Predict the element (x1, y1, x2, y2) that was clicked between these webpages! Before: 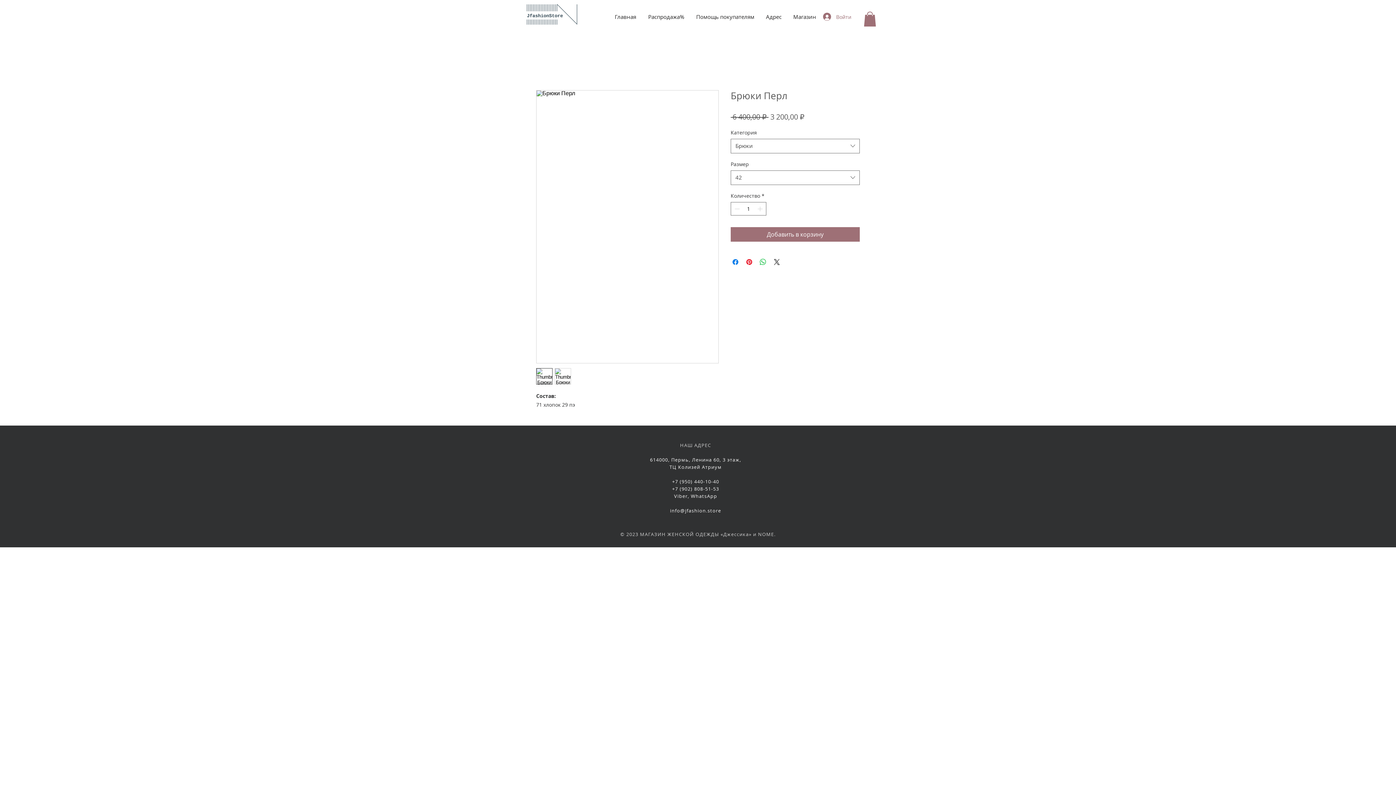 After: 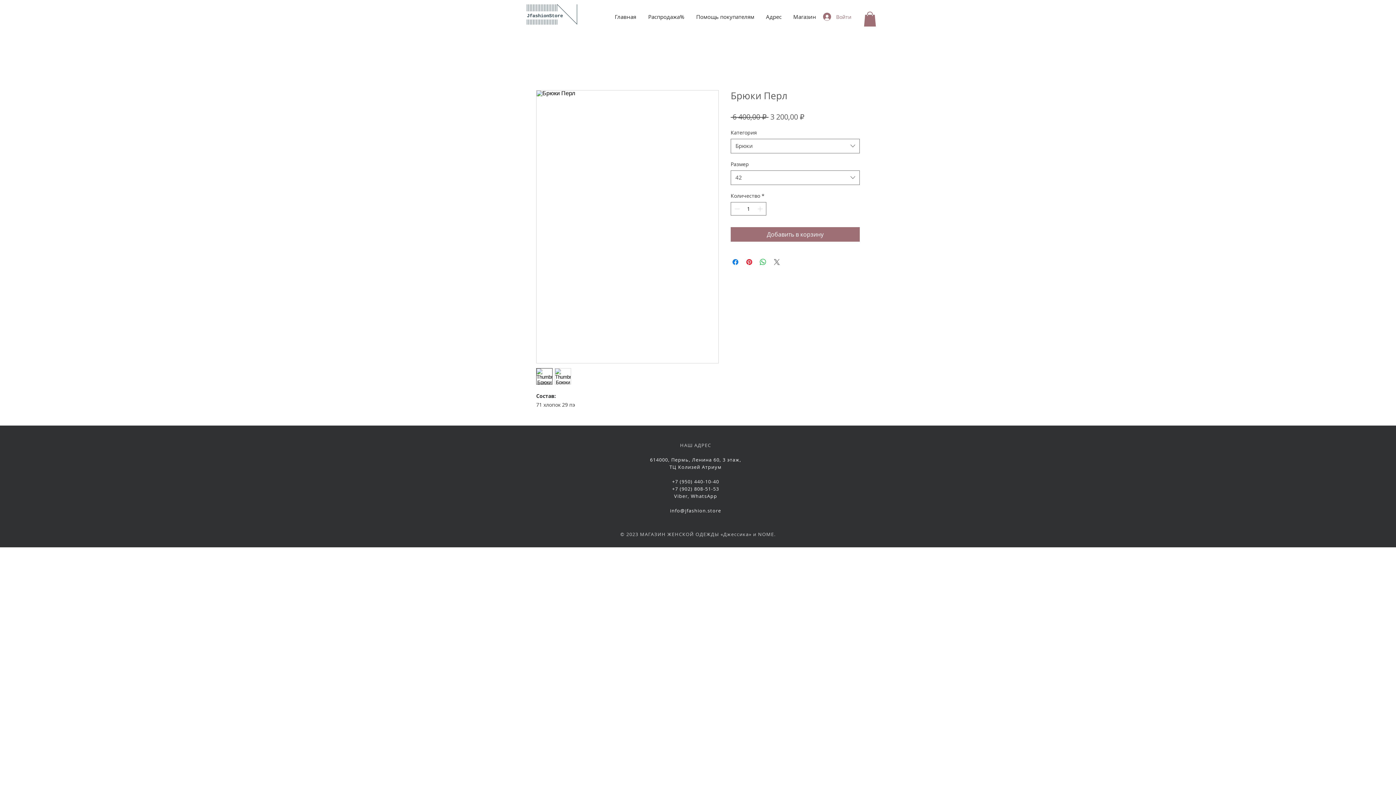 Action: bbox: (772, 257, 781, 266) label: Share on X